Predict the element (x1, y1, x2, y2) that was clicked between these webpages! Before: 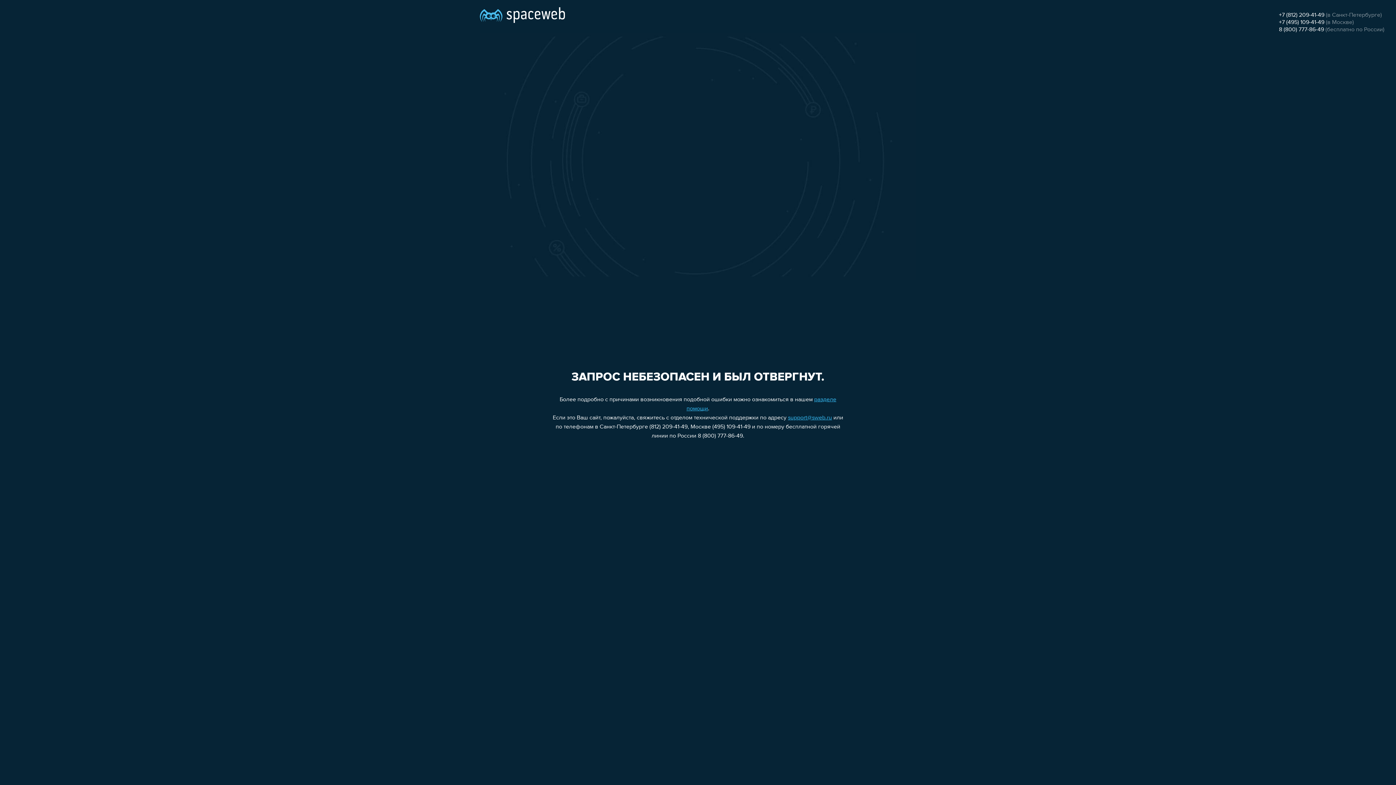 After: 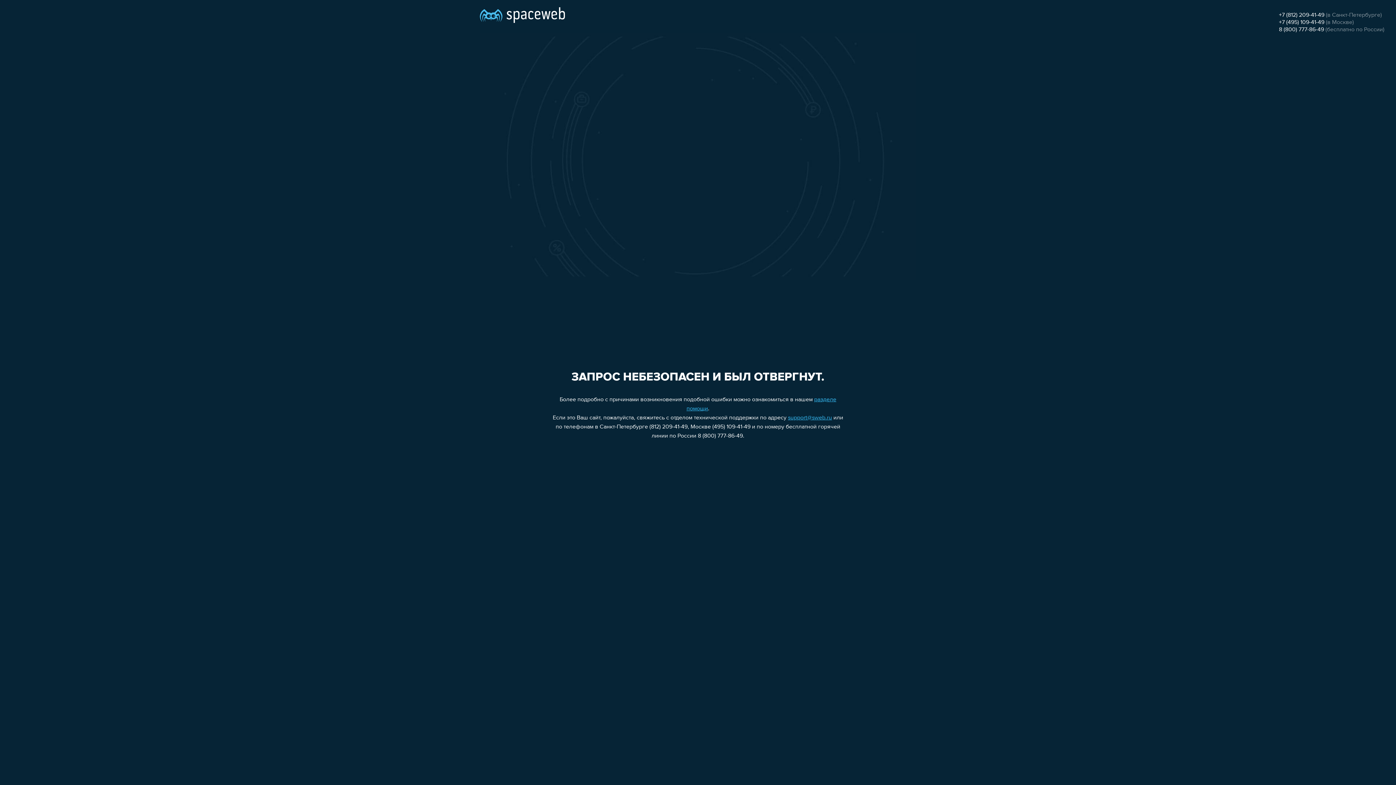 Action: label: 8 (800) 777-86-49 bbox: (1279, 26, 1324, 32)